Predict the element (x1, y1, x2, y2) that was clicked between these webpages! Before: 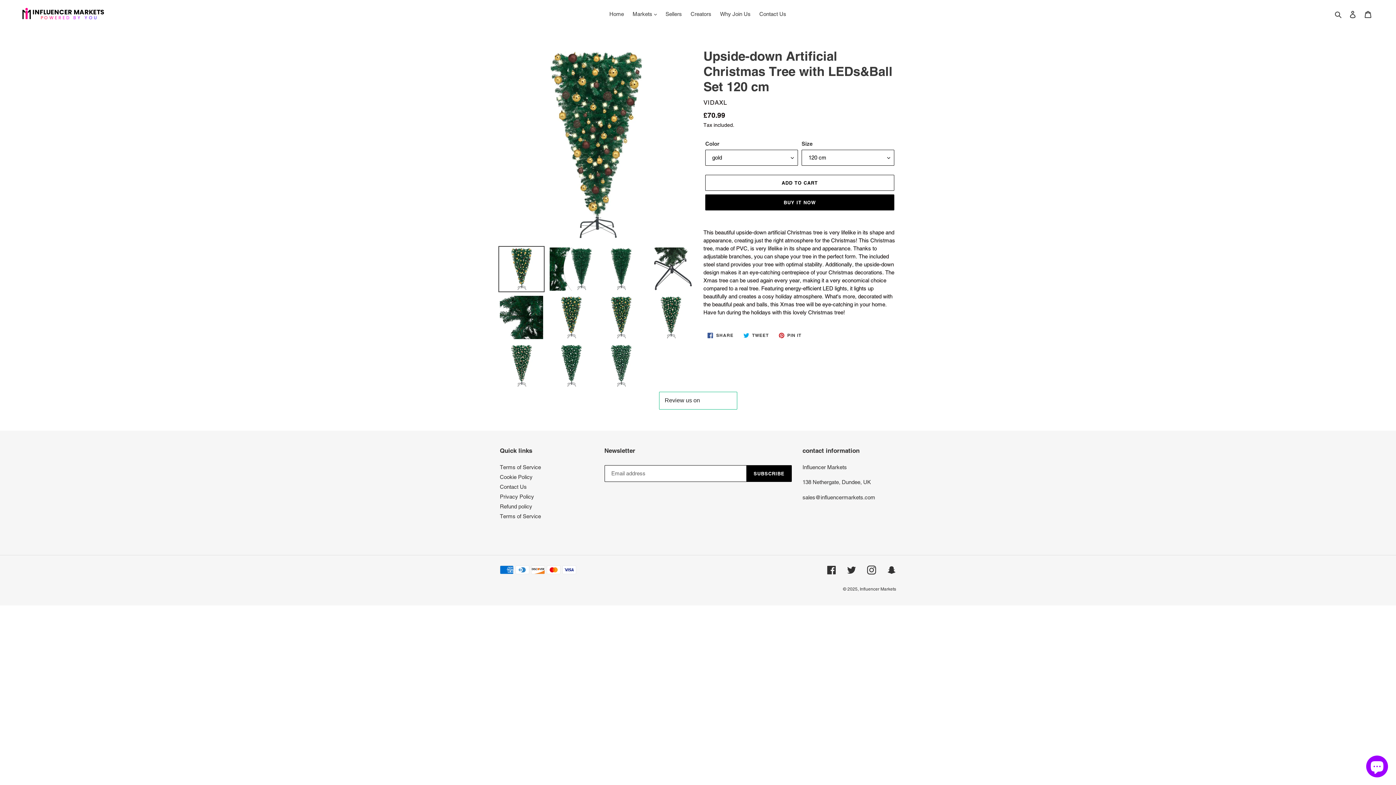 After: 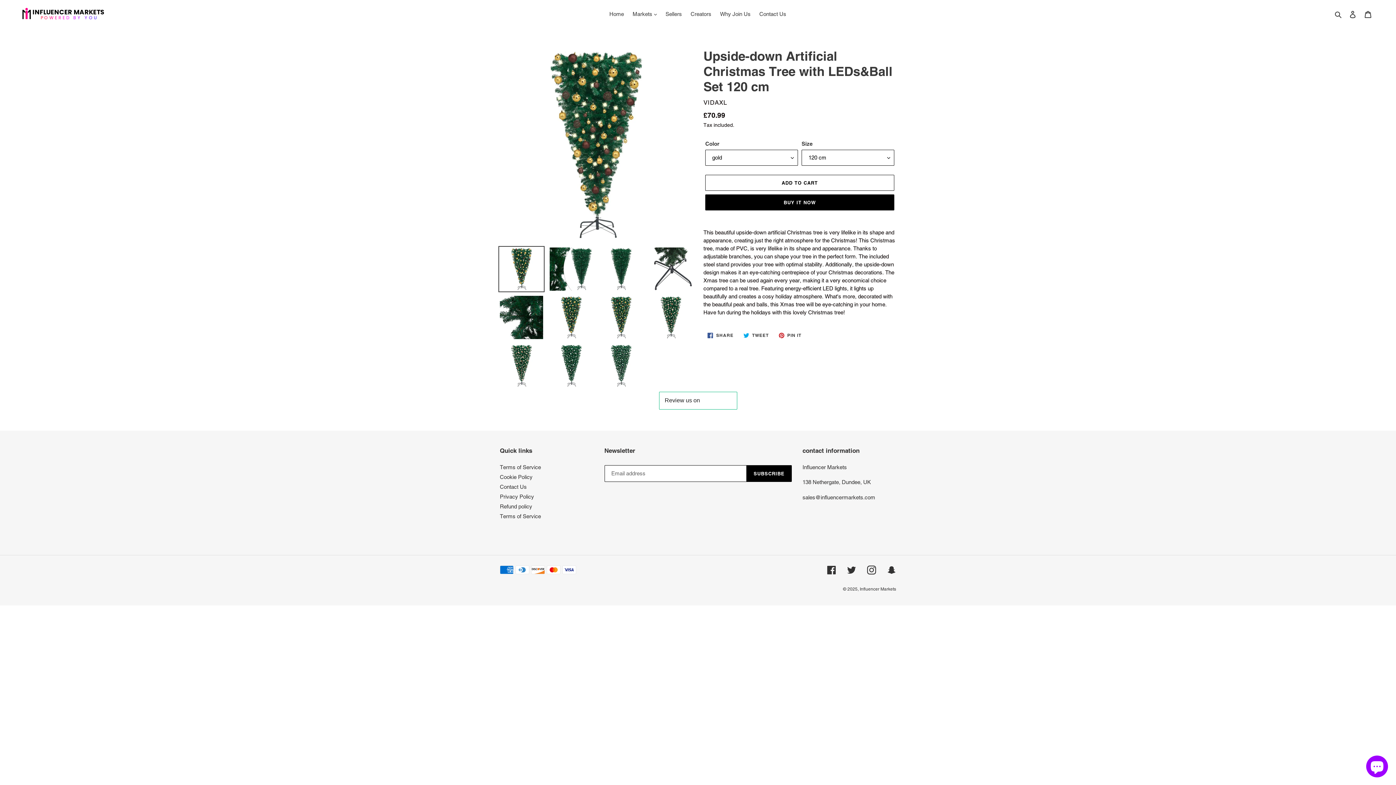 Action: bbox: (498, 246, 544, 292)